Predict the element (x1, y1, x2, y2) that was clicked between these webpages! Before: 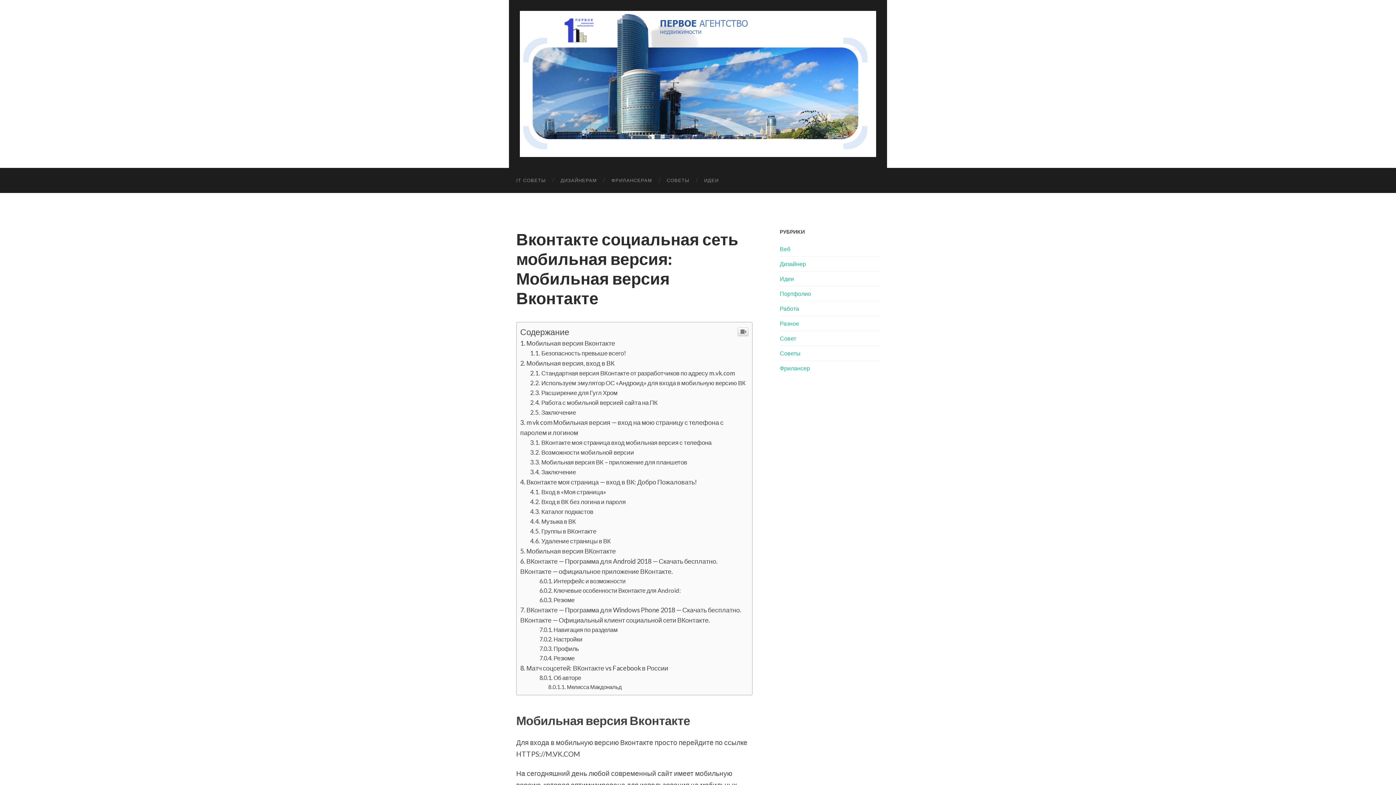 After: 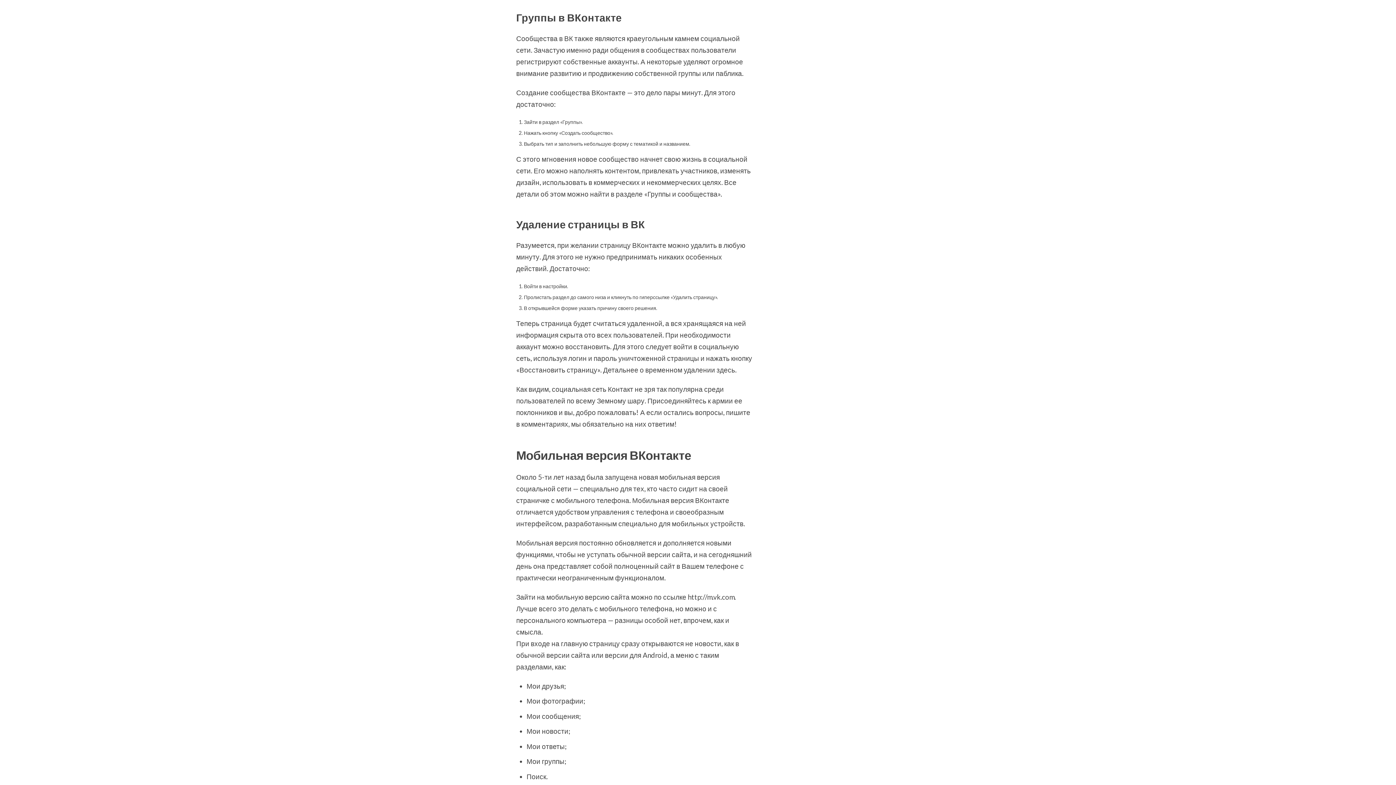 Action: label: Группы в ВКонтакте bbox: (530, 527, 596, 535)